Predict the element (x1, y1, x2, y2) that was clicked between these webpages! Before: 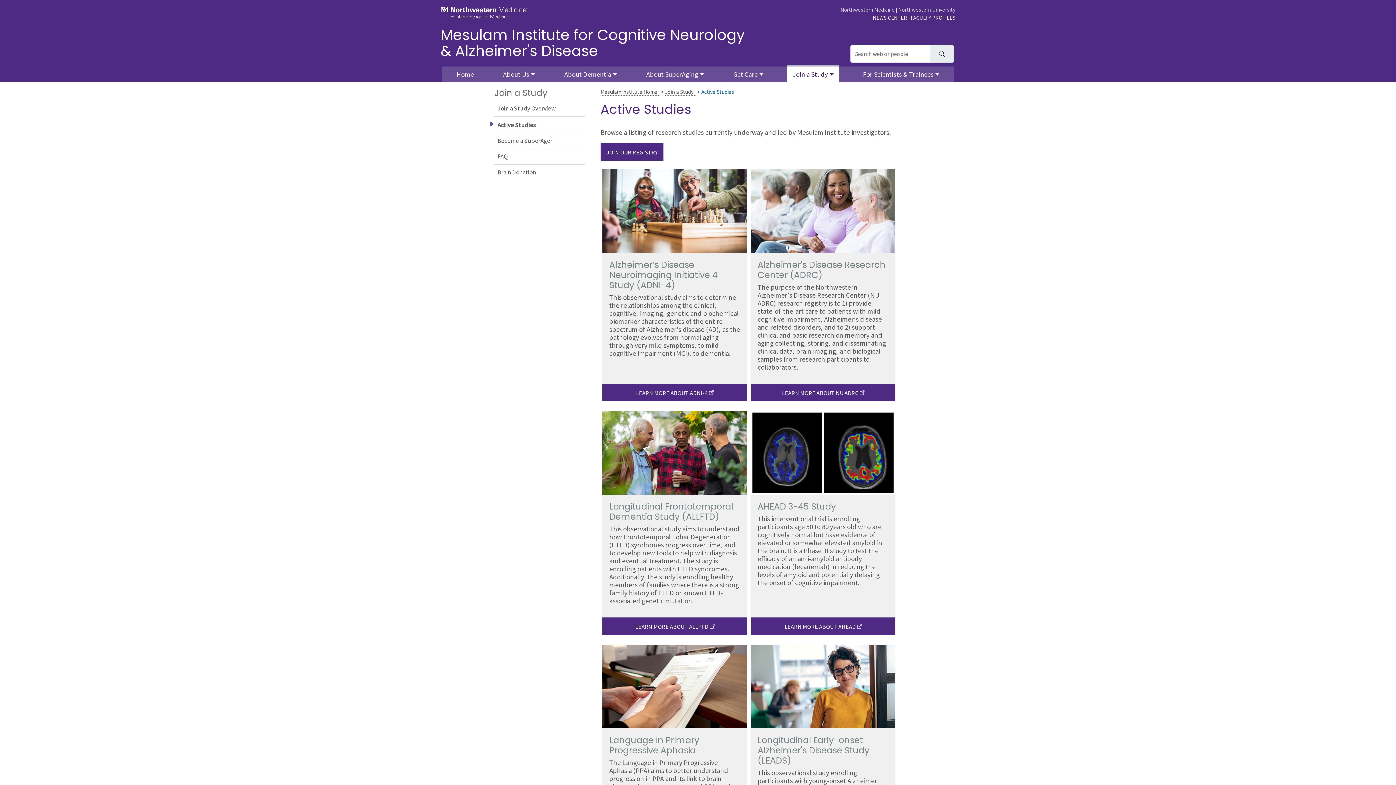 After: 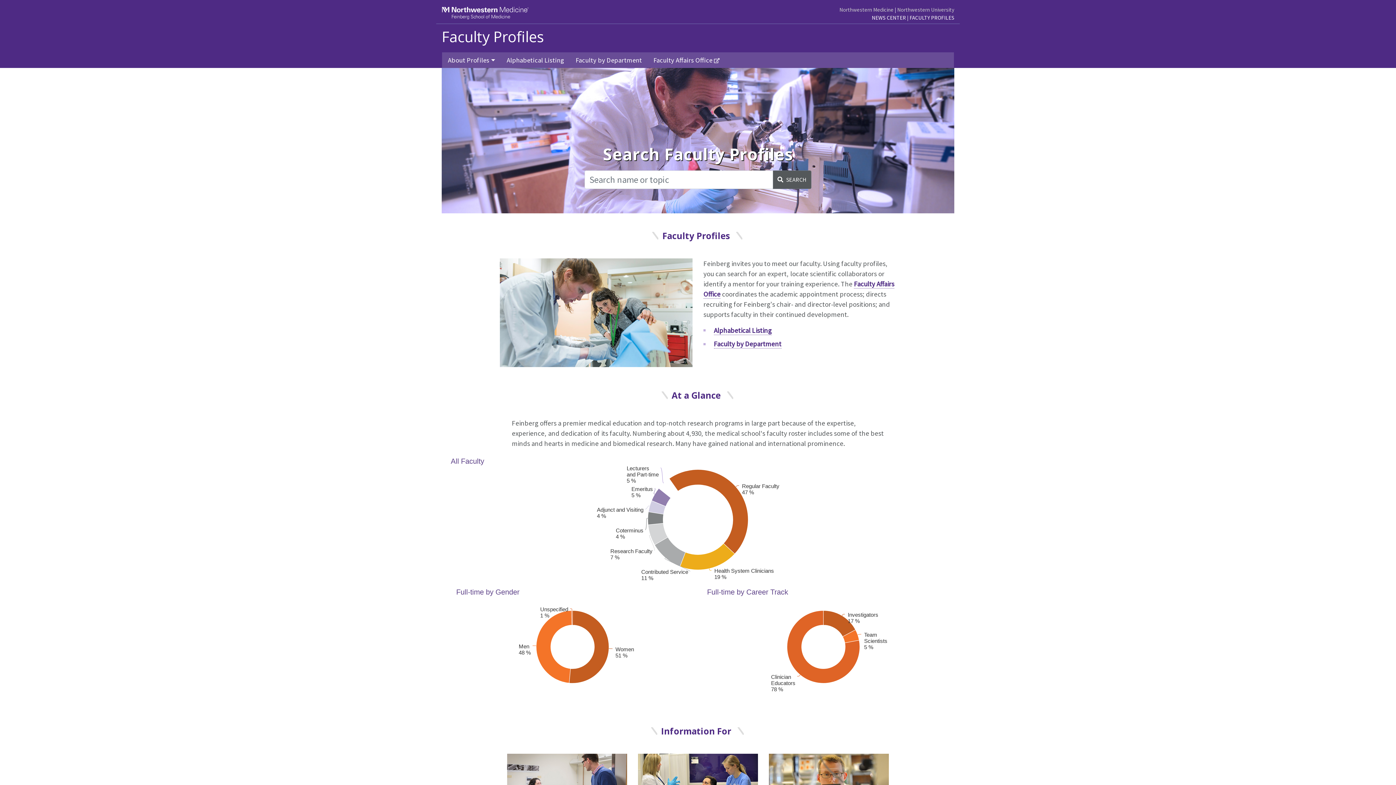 Action: label: FACULTY PROFILES bbox: (910, 14, 955, 21)